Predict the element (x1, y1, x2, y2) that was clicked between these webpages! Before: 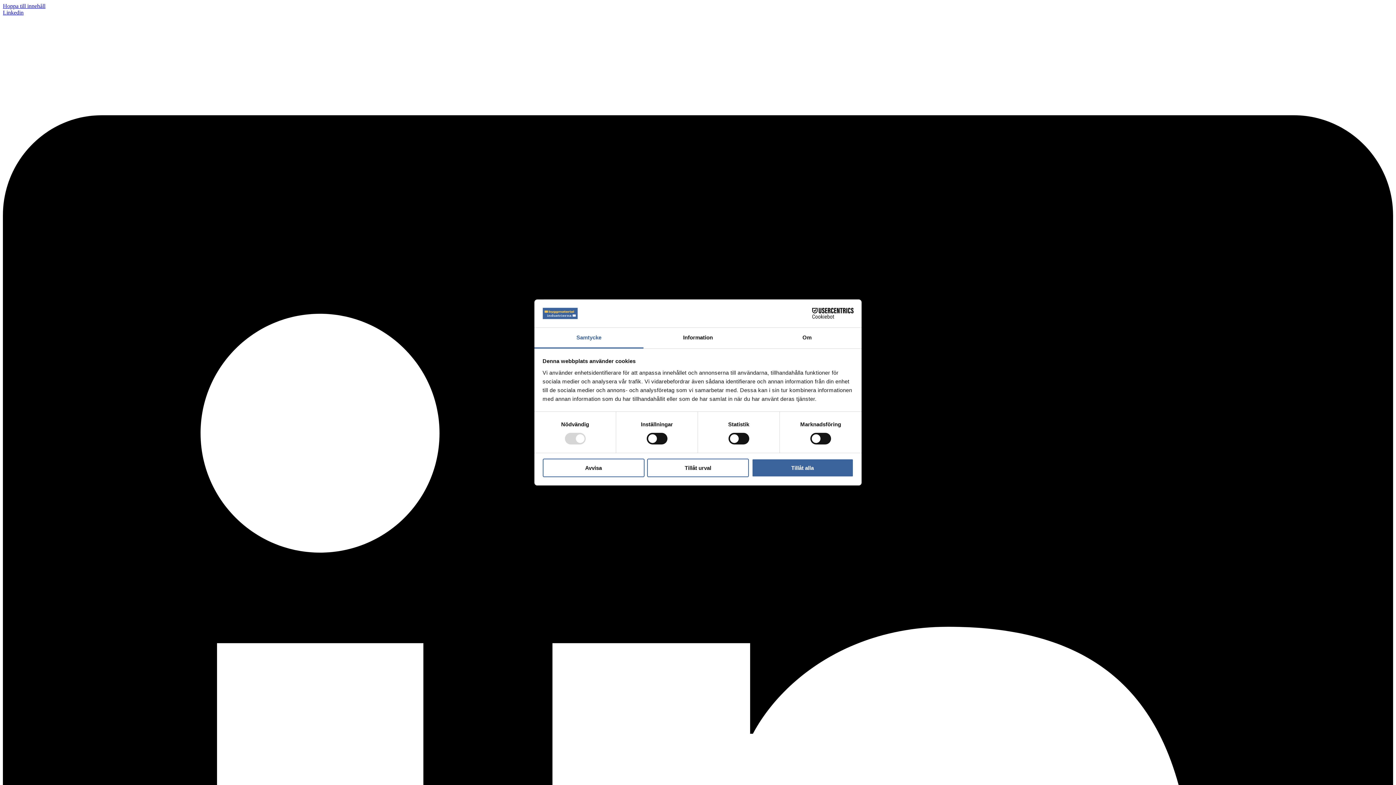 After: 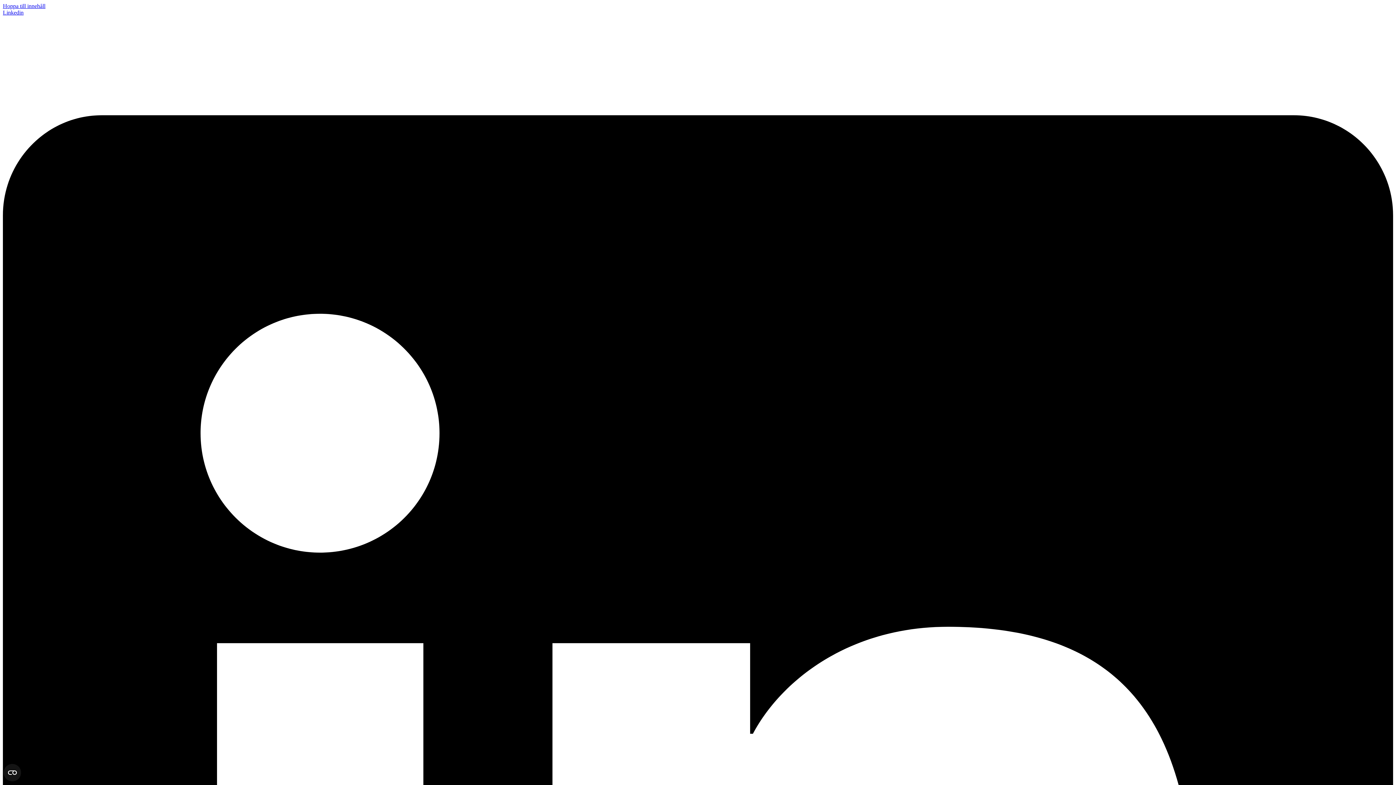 Action: label: Tillåt urval bbox: (647, 458, 749, 477)